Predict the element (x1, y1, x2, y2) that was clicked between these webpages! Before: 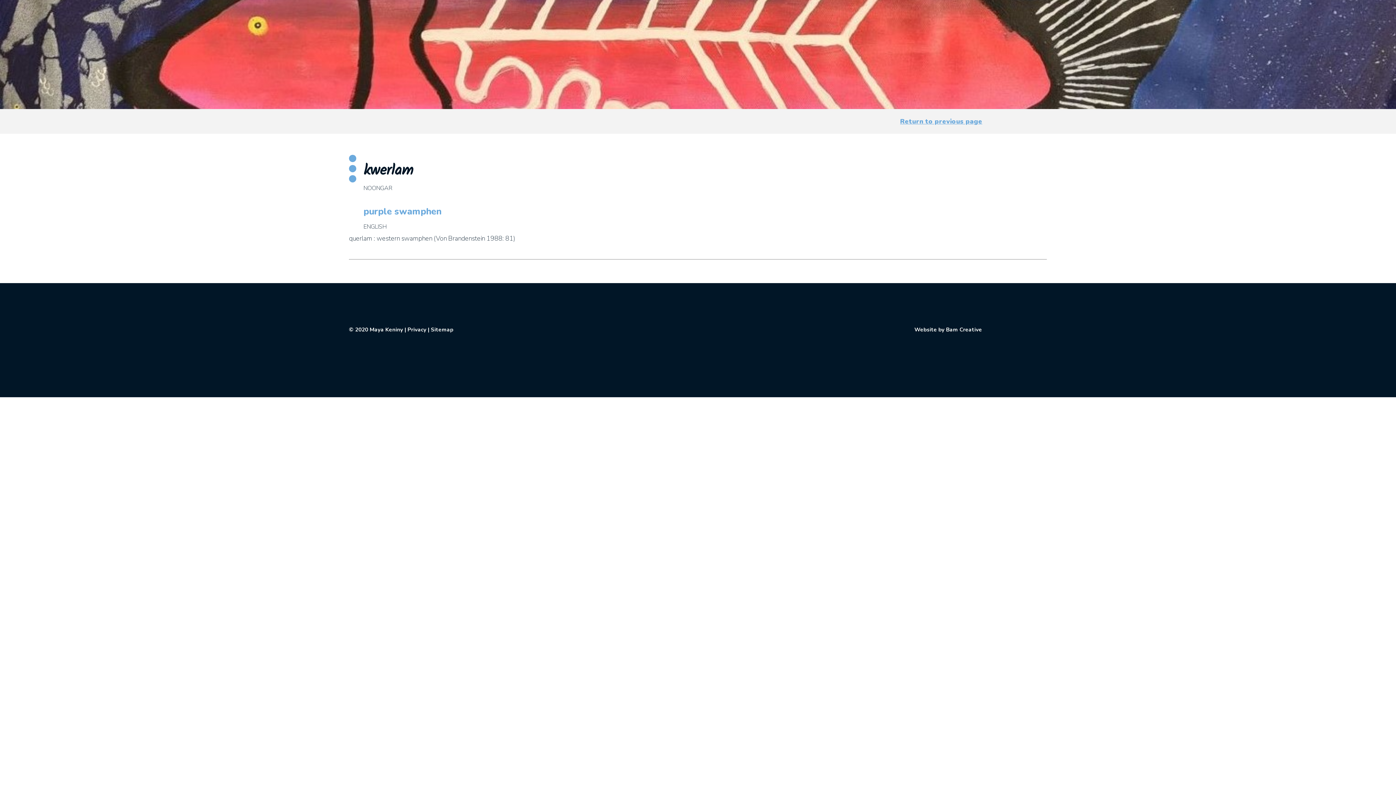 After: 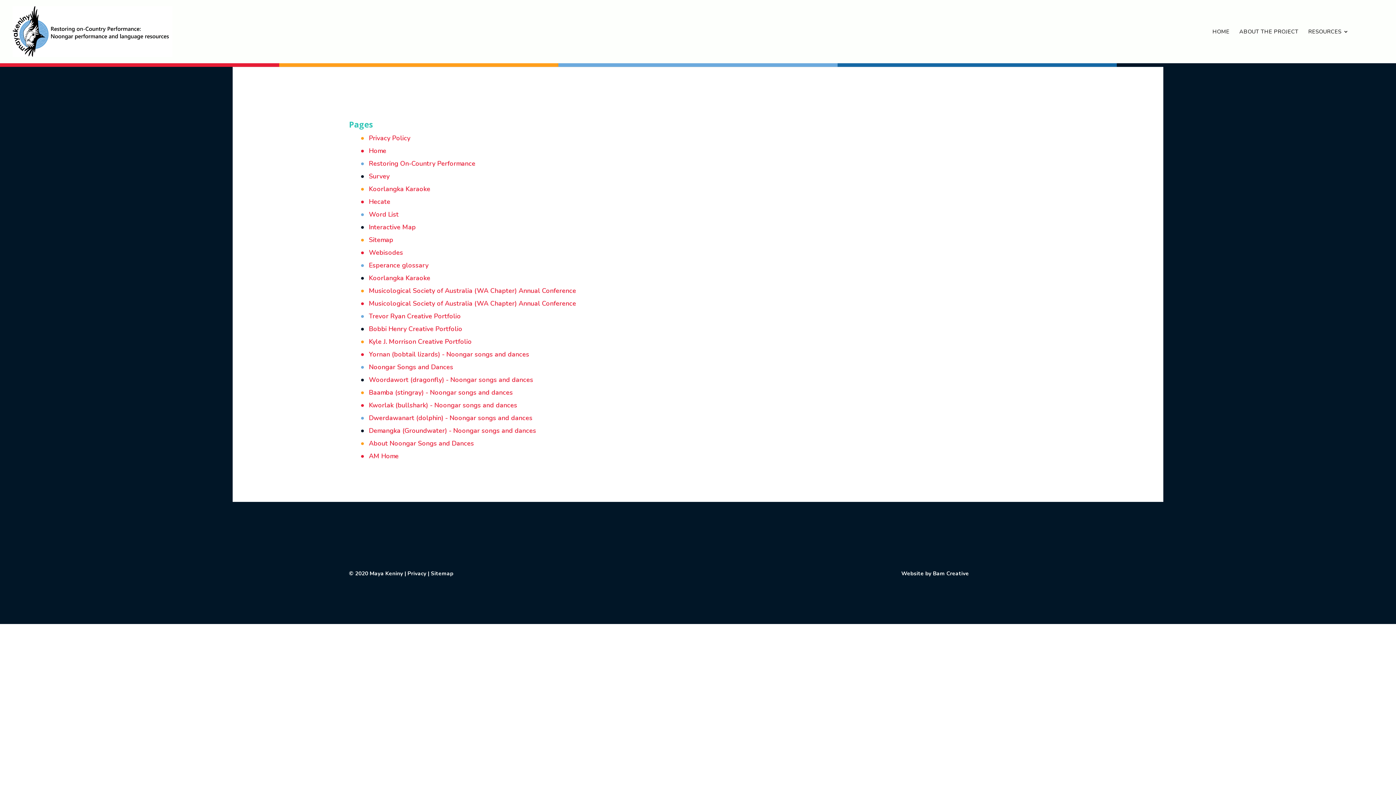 Action: bbox: (430, 326, 453, 333) label: Sitemap